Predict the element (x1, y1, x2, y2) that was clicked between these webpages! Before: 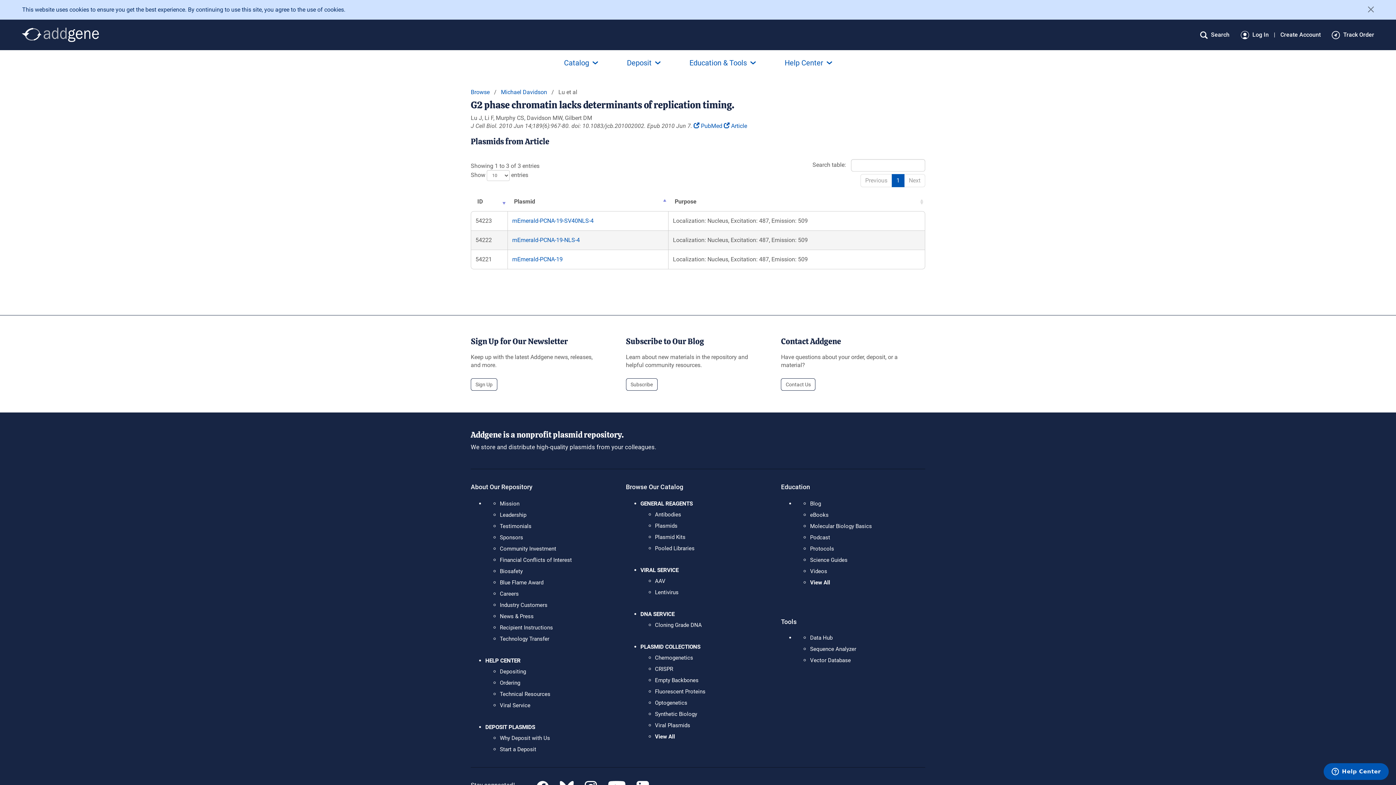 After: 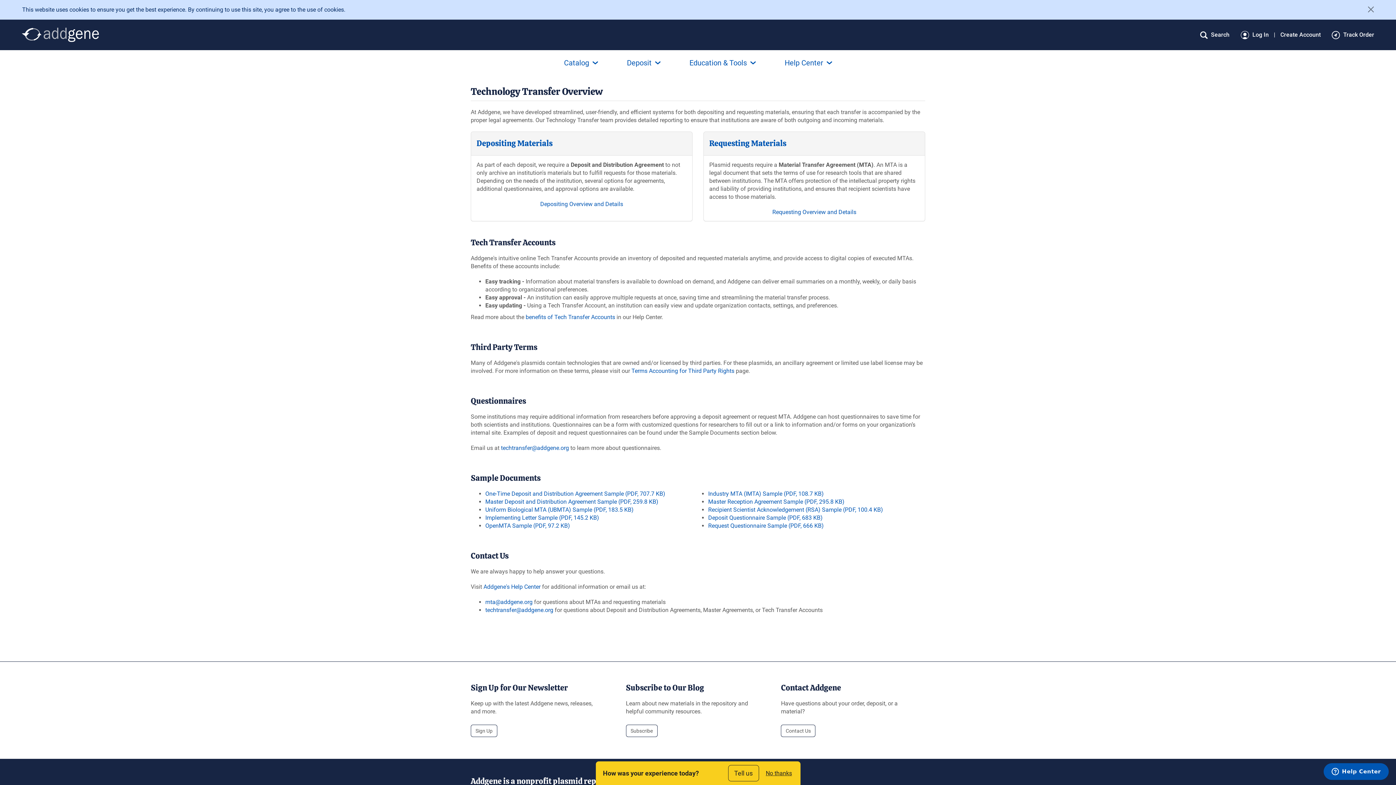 Action: label: Technology Transfer bbox: (500, 636, 549, 642)